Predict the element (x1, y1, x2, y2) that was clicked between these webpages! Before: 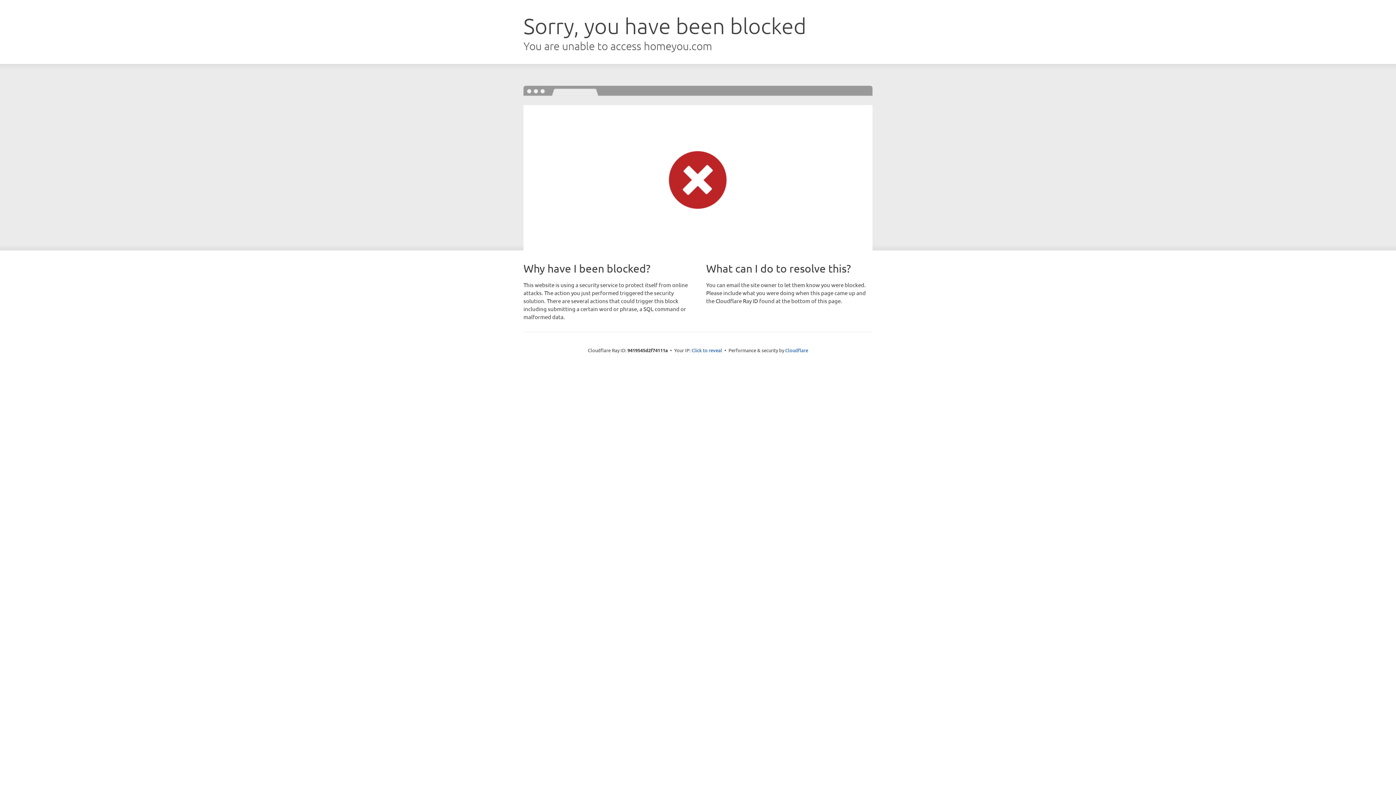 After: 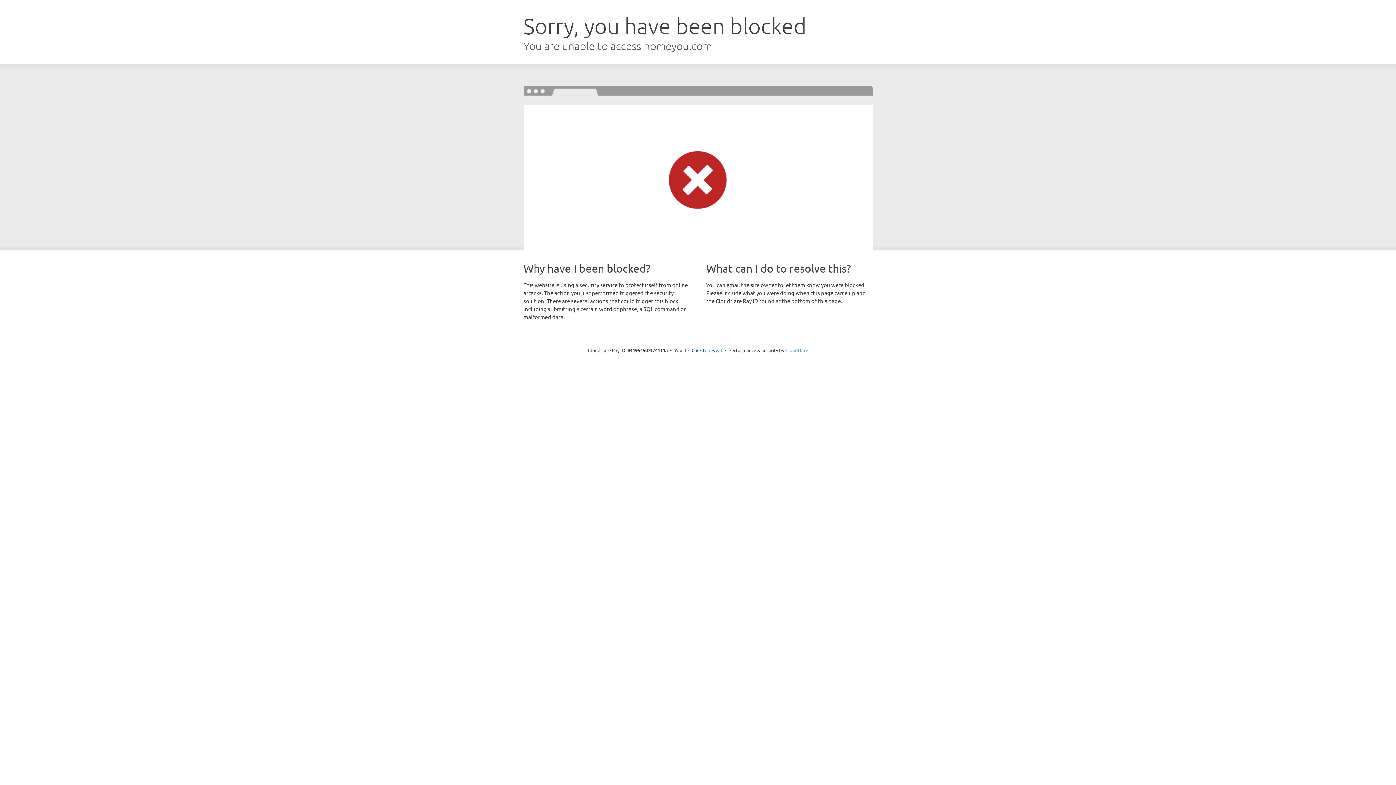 Action: bbox: (785, 347, 808, 353) label: Cloudflare